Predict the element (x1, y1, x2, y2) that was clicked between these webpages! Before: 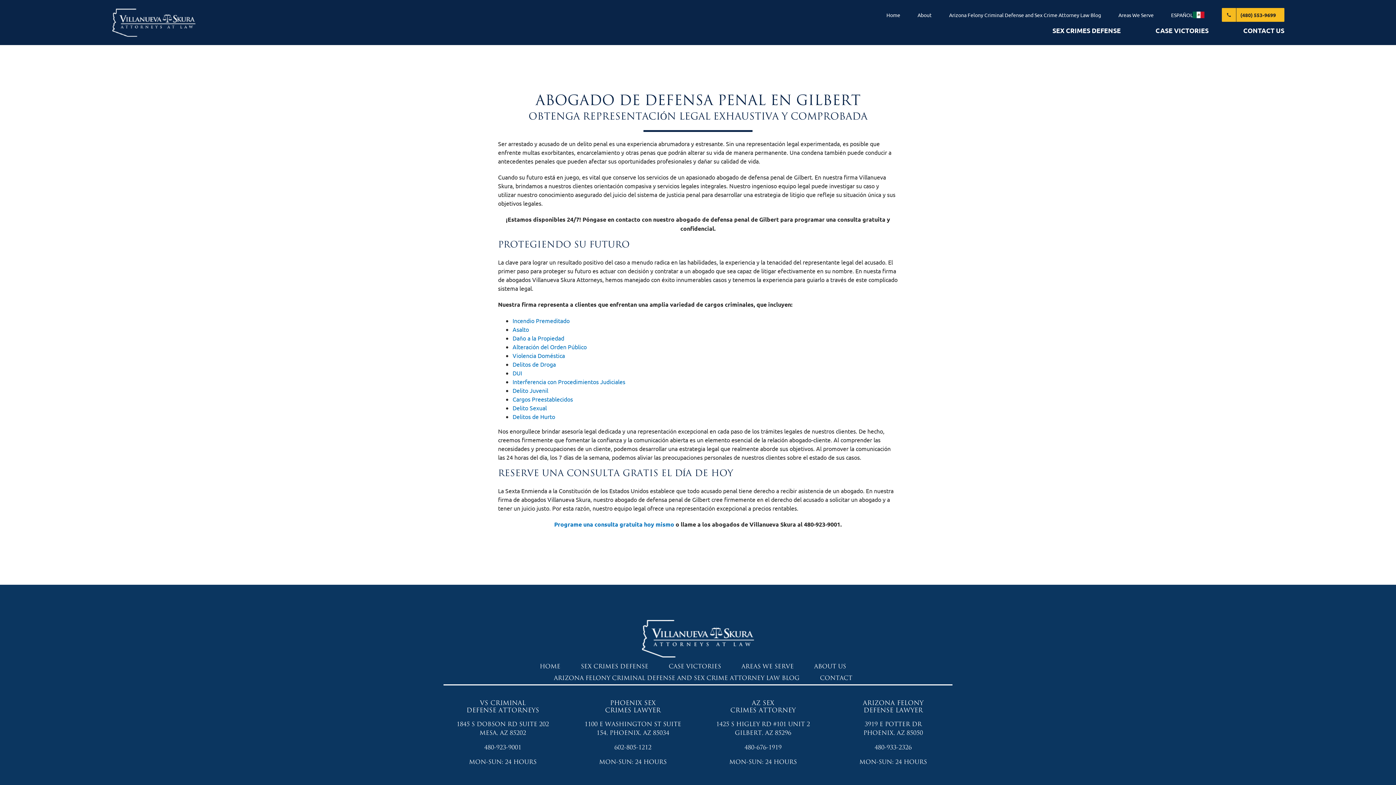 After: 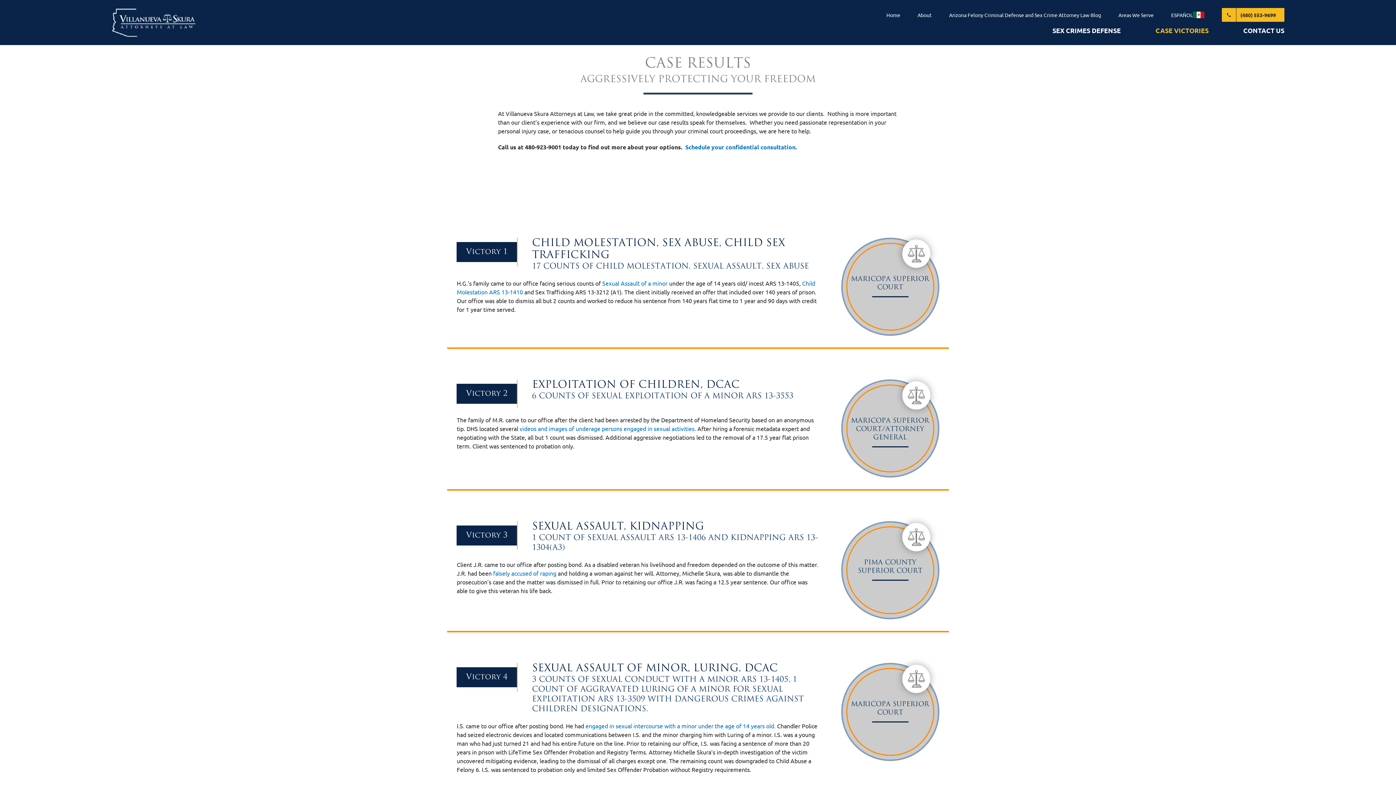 Action: label: CASE VICTORIES bbox: (1155, 22, 1208, 37)